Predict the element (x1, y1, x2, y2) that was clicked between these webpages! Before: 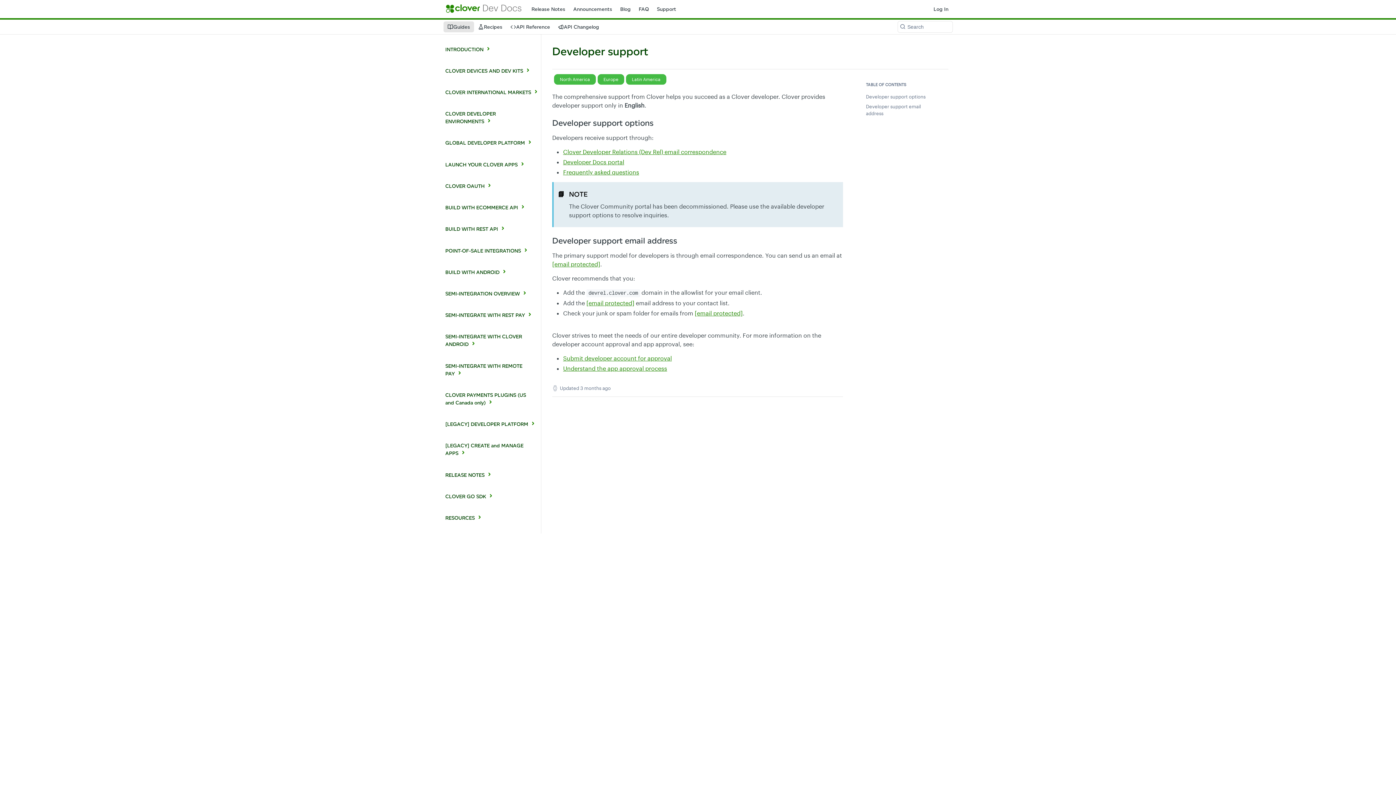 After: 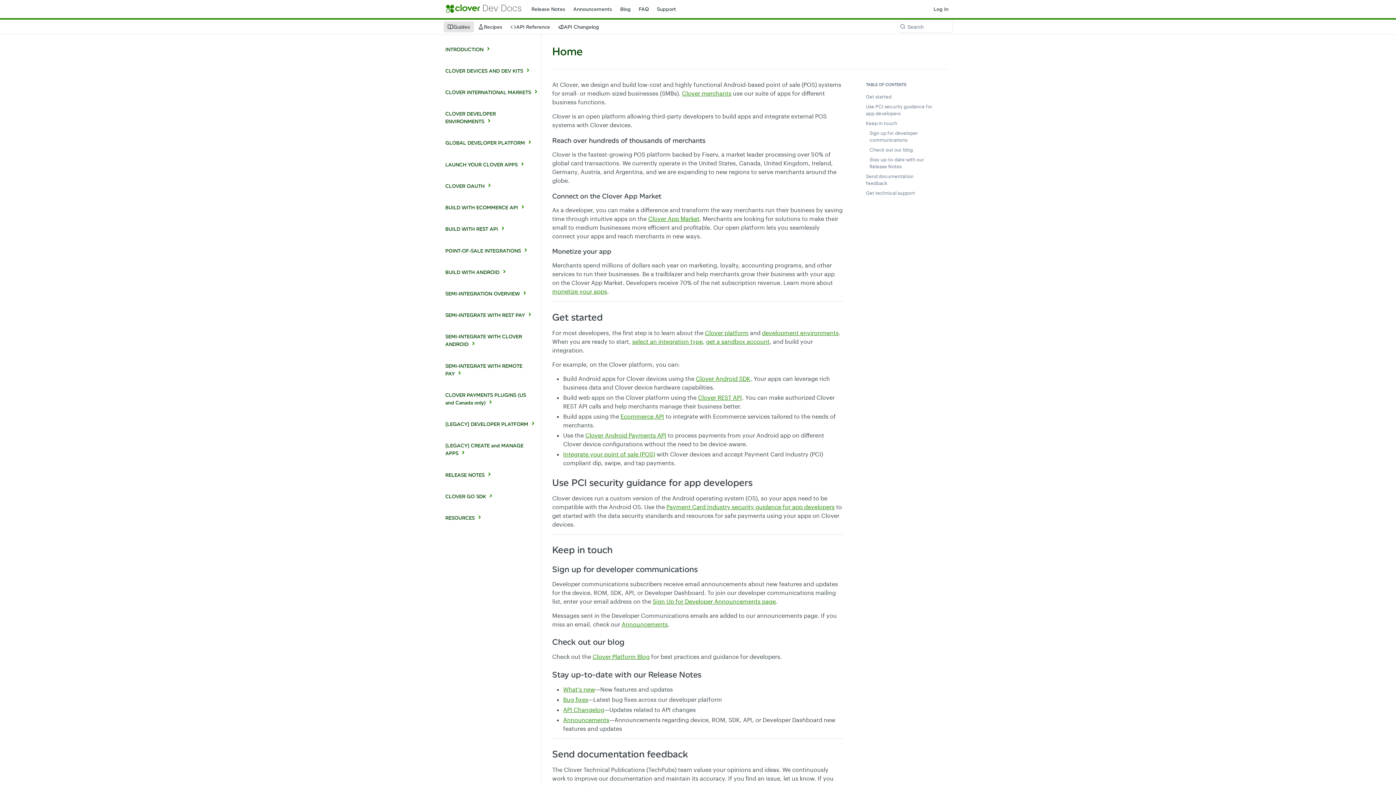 Action: bbox: (443, 2, 524, 16)